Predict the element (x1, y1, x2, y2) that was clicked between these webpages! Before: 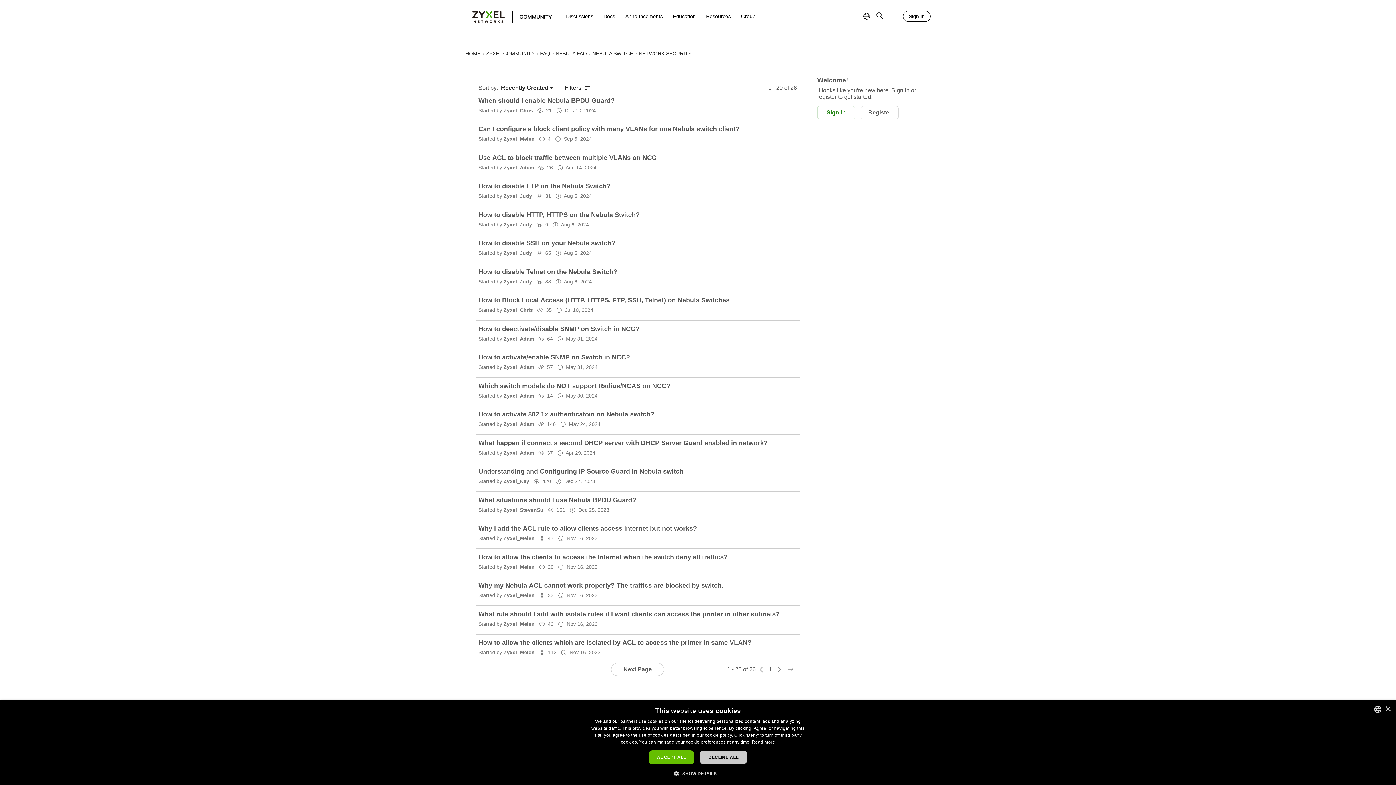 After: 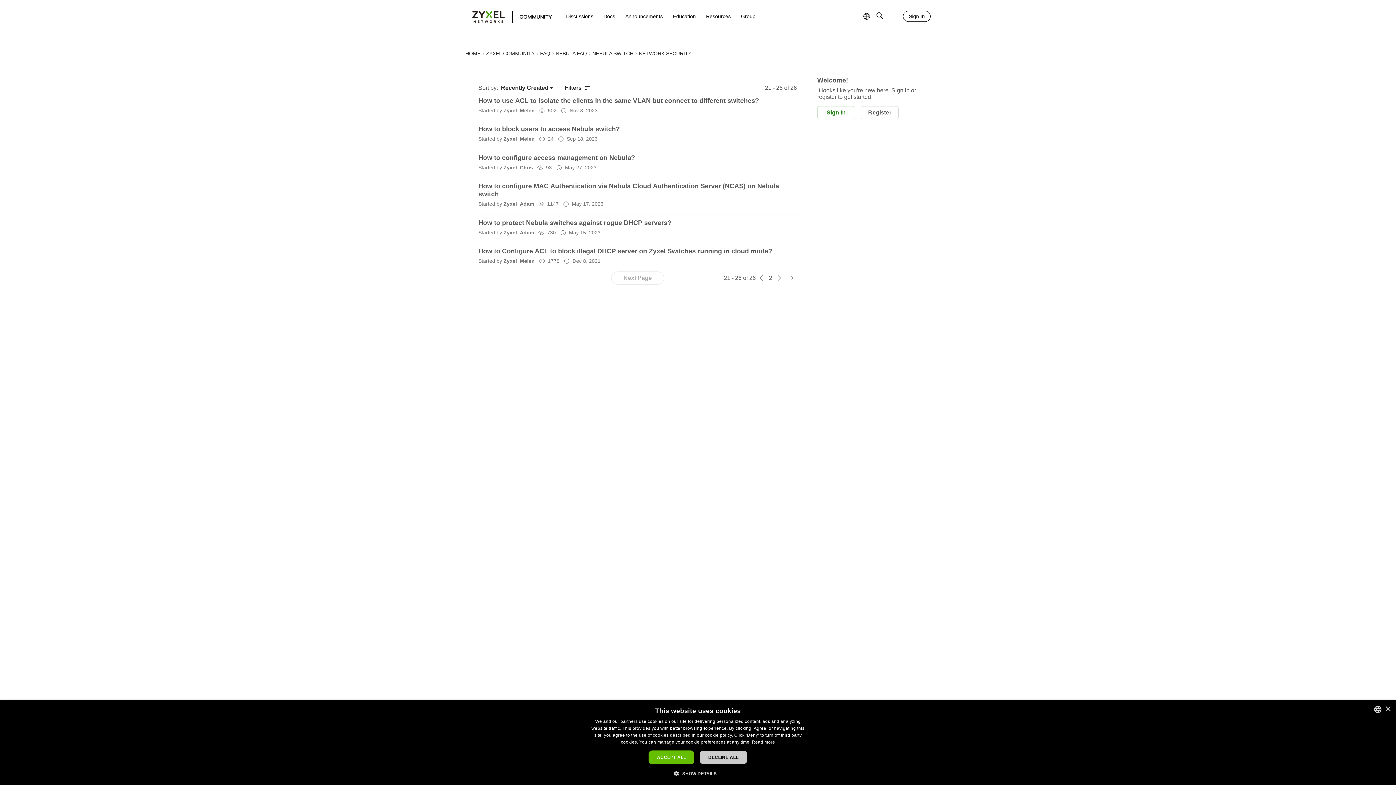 Action: bbox: (773, 664, 785, 675) label: Next Page